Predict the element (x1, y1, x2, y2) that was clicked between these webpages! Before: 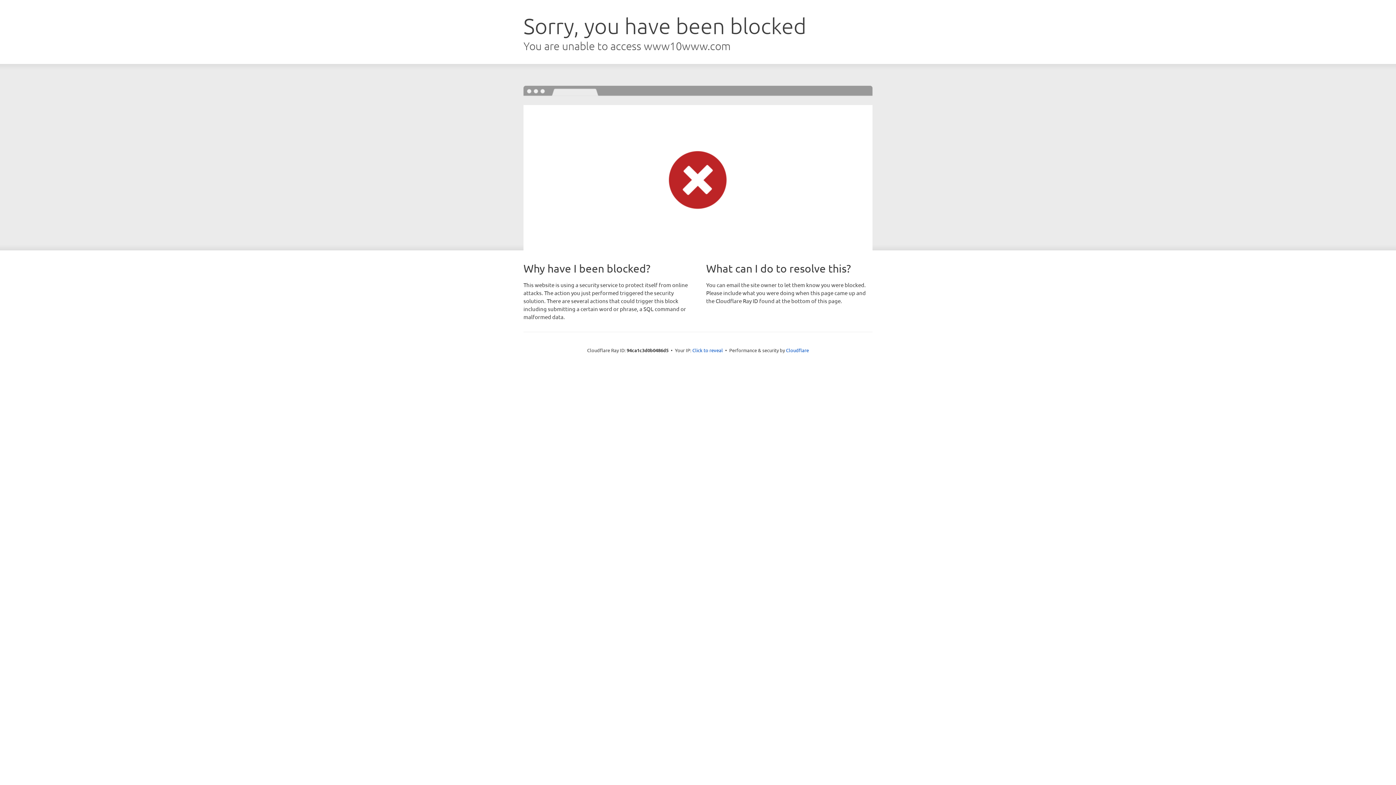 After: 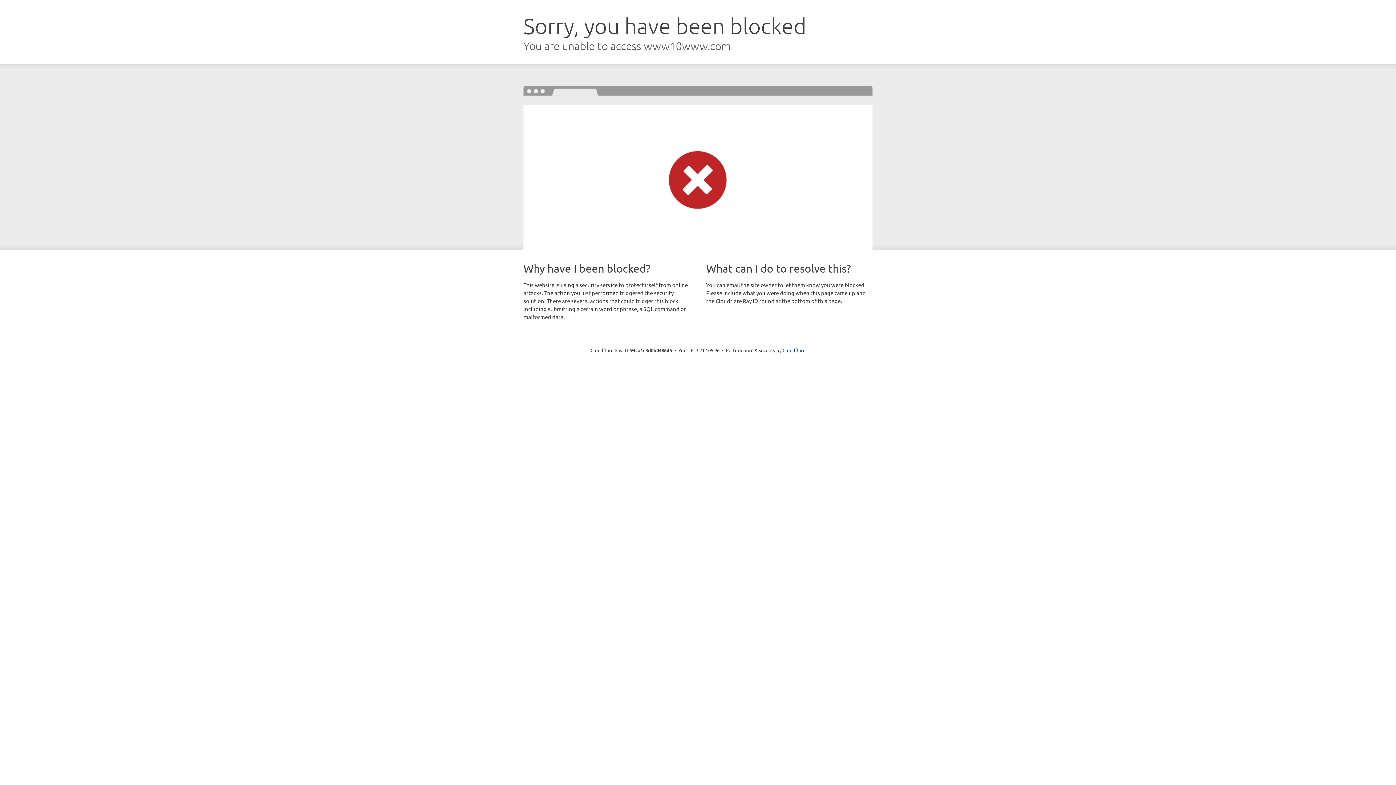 Action: label: Click to reveal bbox: (692, 346, 723, 353)